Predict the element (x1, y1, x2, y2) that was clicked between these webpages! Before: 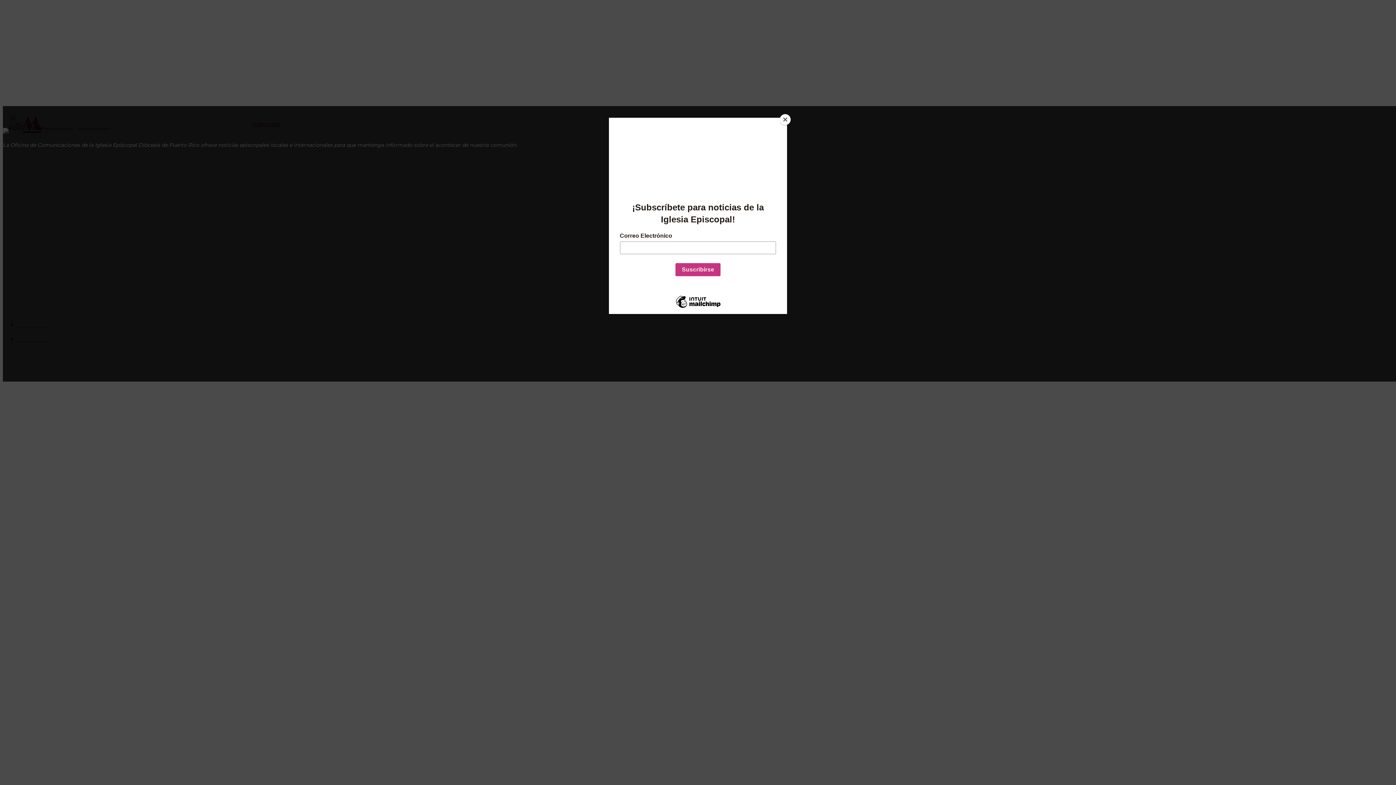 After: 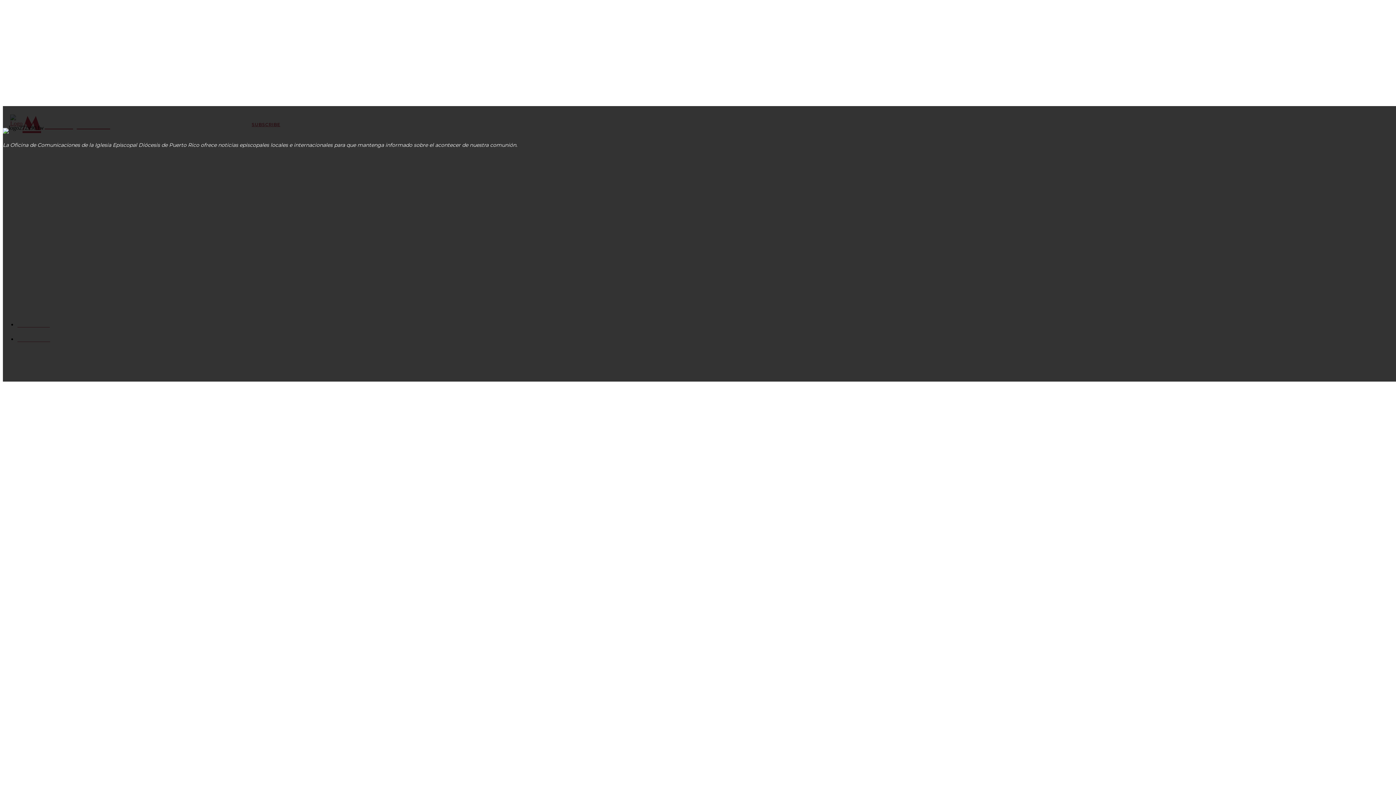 Action: bbox: (780, 114, 790, 125) label: Close